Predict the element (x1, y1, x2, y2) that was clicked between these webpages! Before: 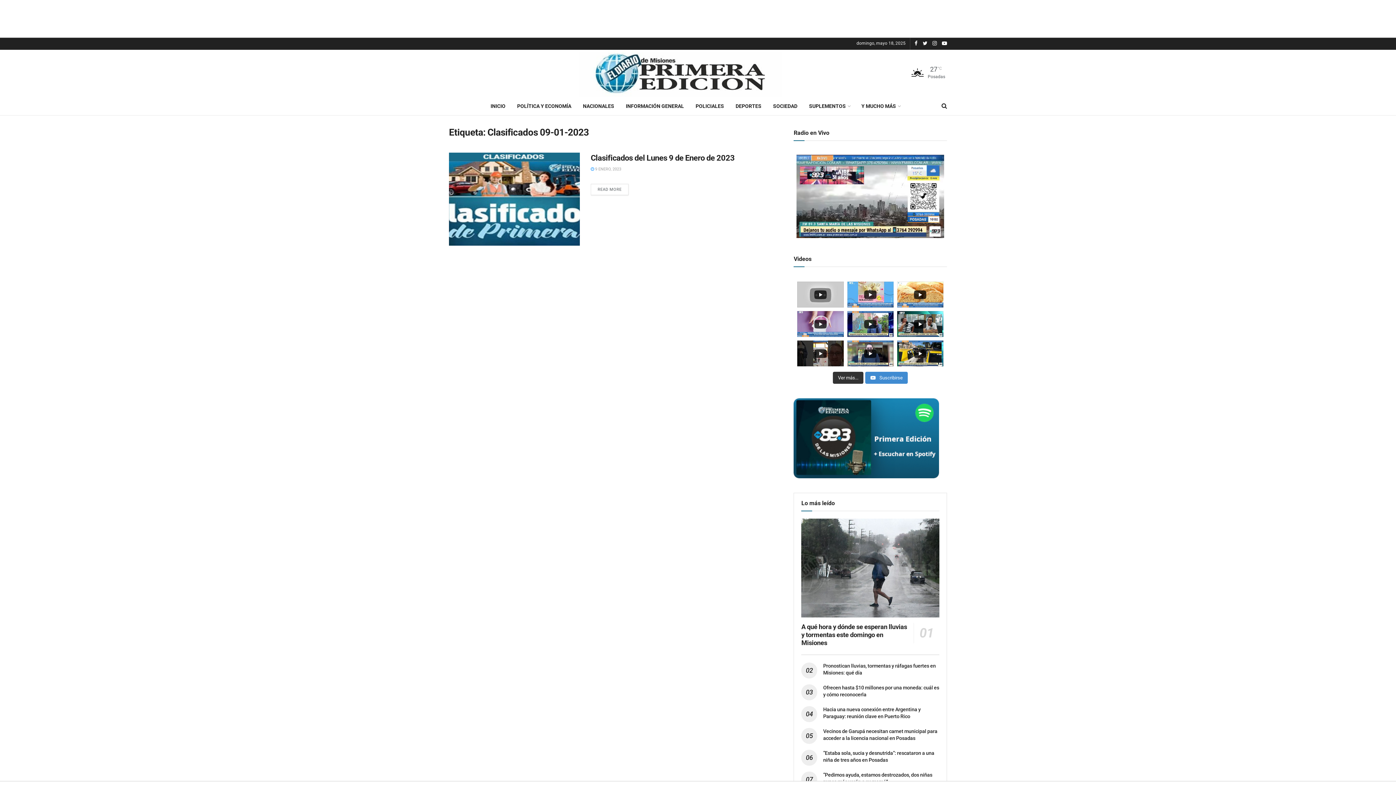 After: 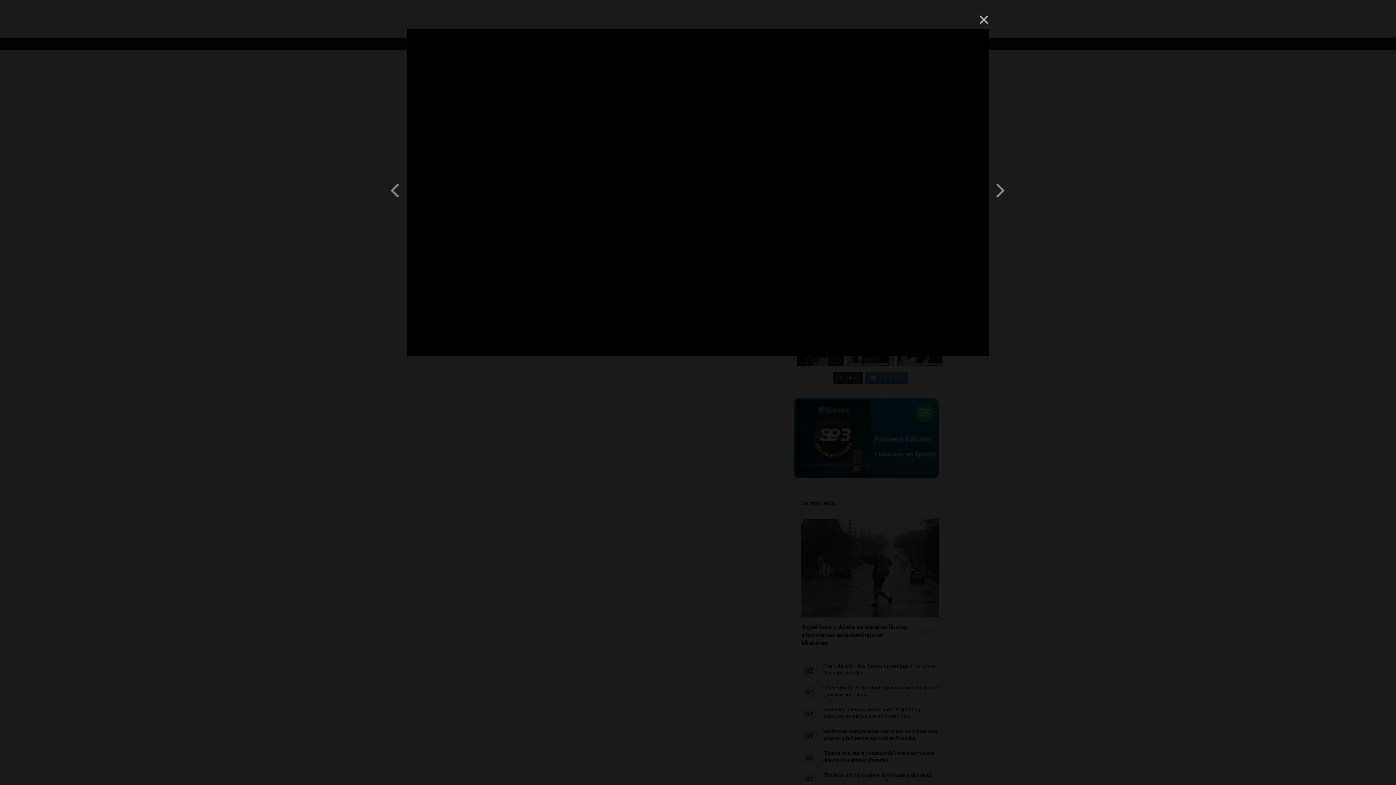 Action: bbox: (847, 311, 893, 337)